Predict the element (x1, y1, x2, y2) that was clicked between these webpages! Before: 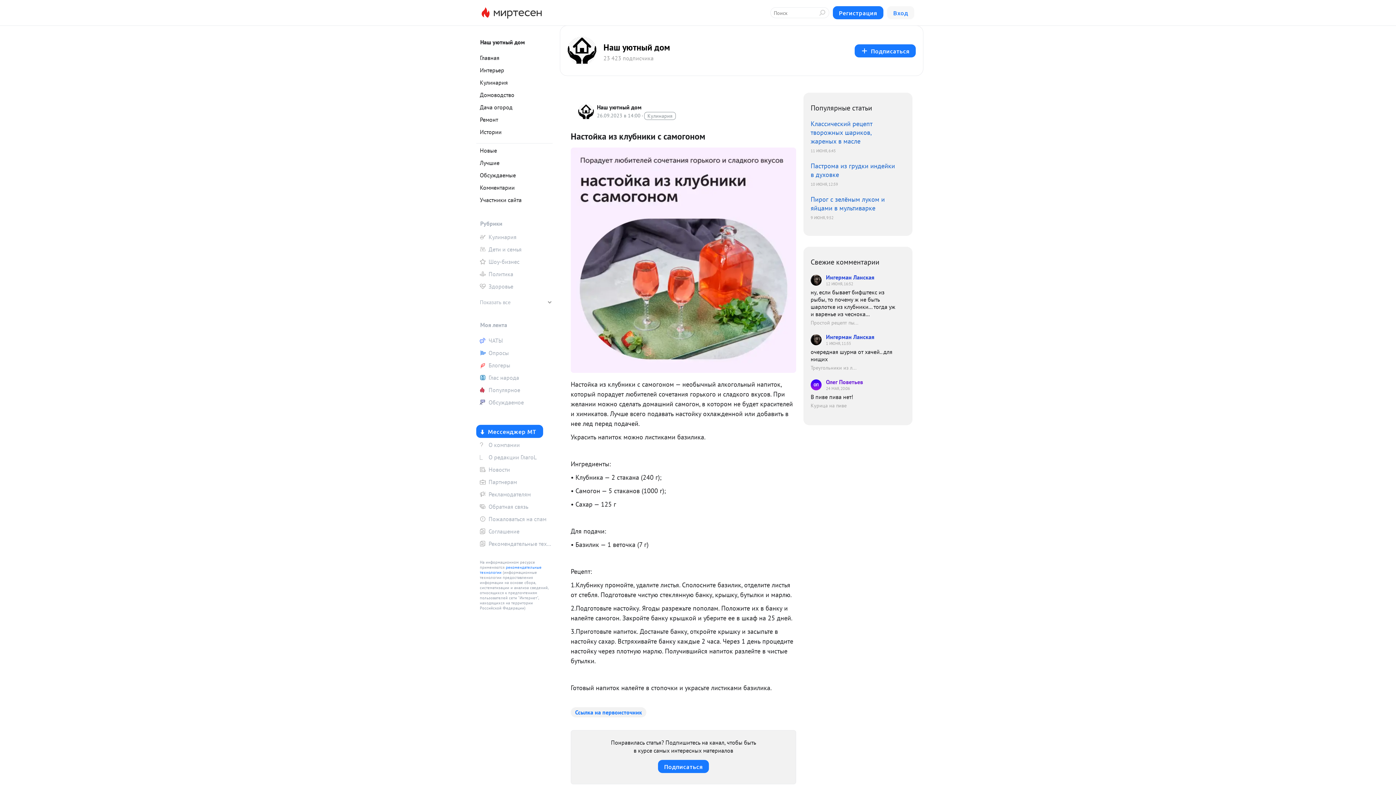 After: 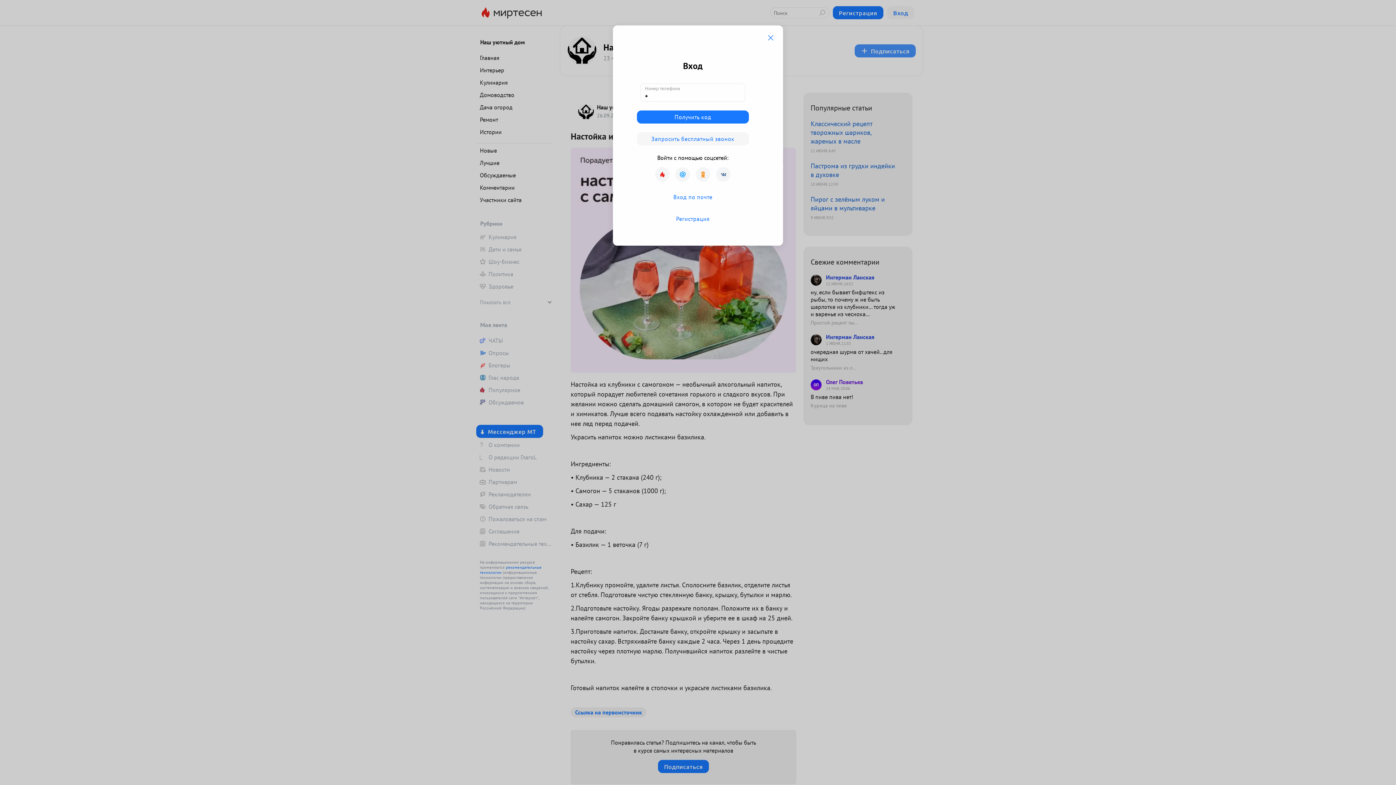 Action: label: Подписаться bbox: (854, 44, 916, 57)